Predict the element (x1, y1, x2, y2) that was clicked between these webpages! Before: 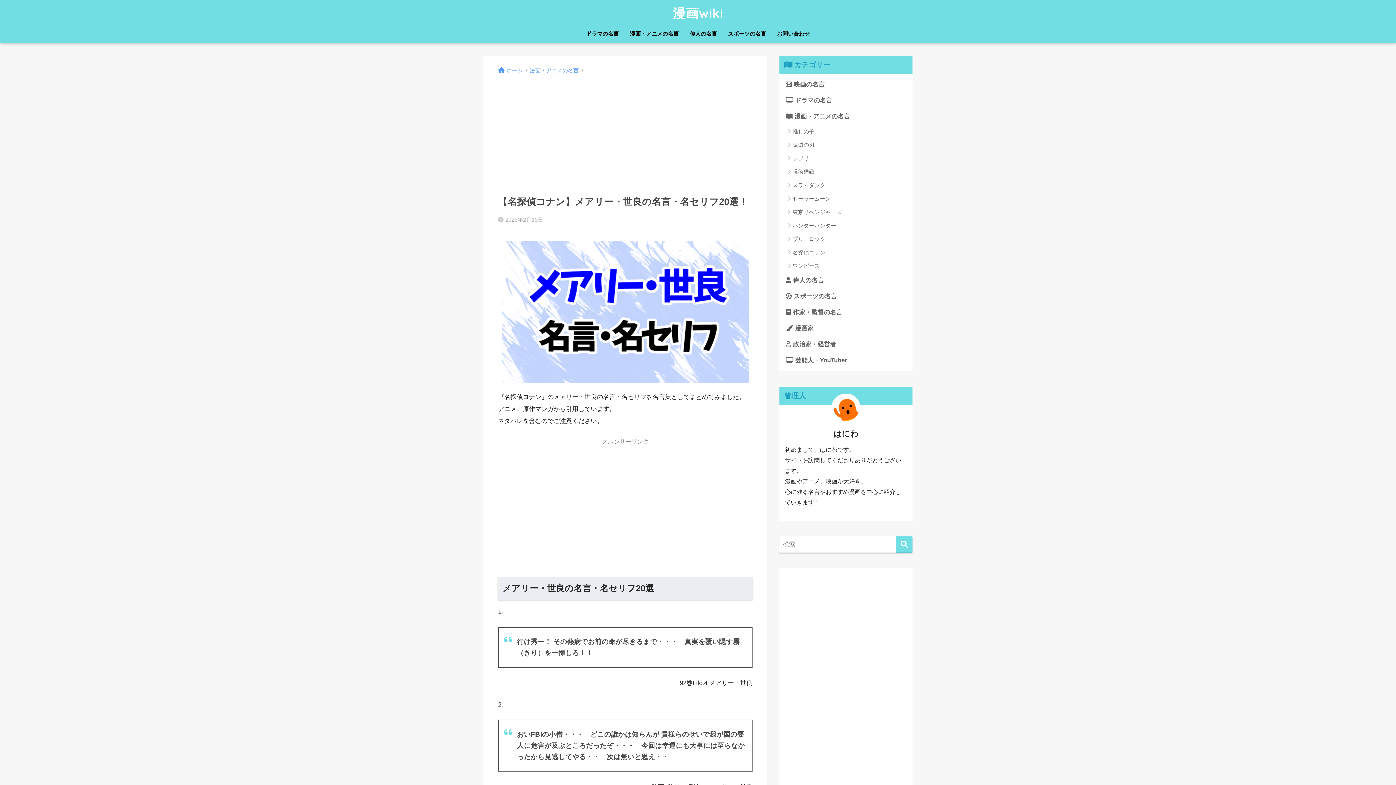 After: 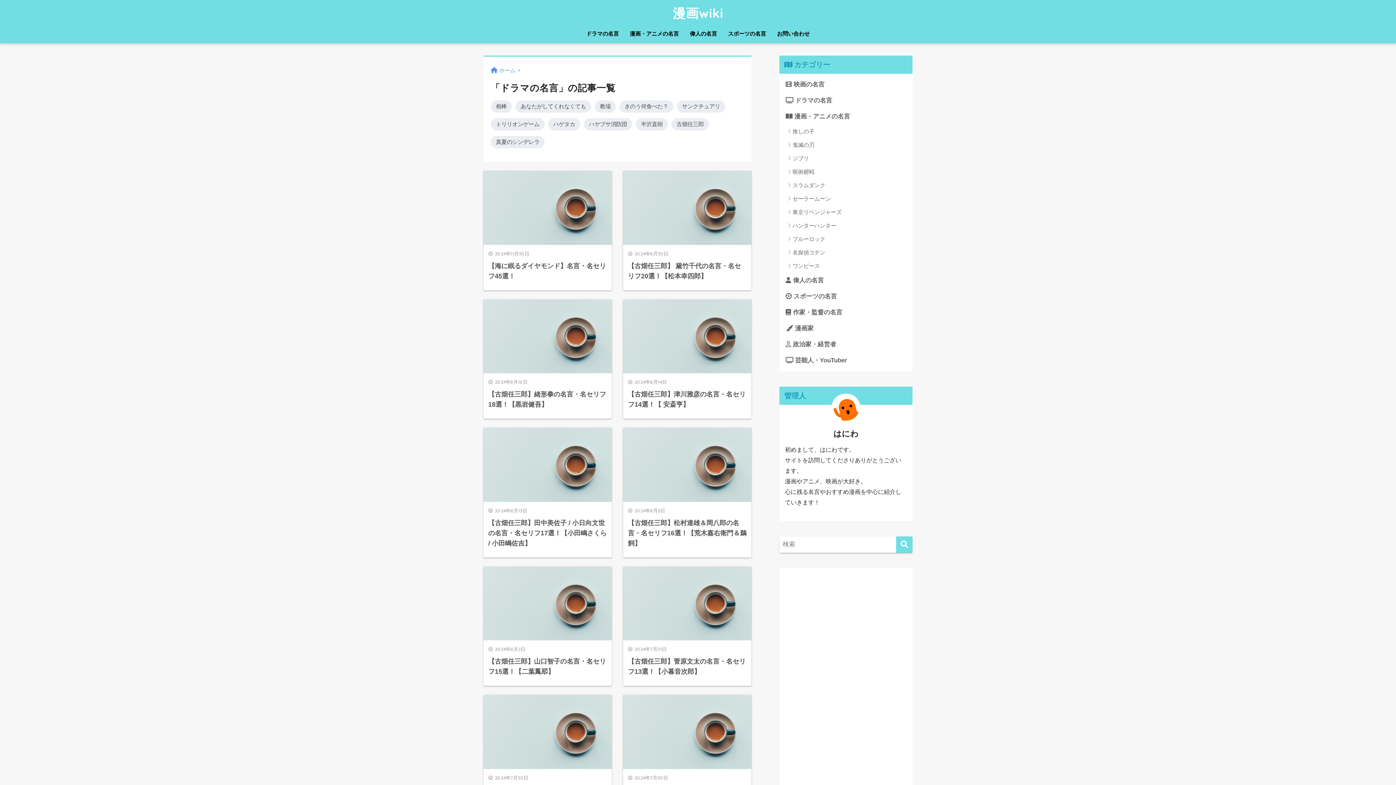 Action: bbox: (580, 26, 624, 43) label: ドラマの名言